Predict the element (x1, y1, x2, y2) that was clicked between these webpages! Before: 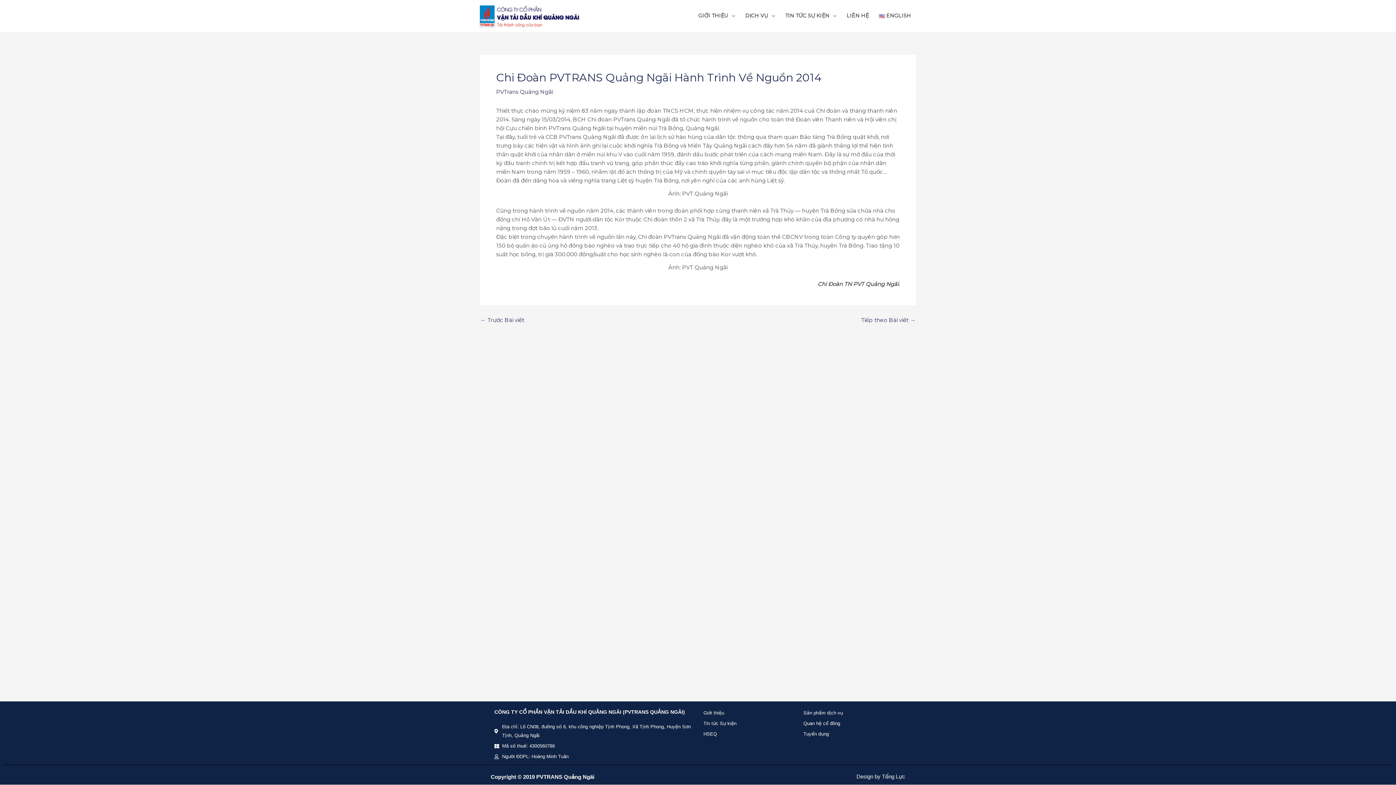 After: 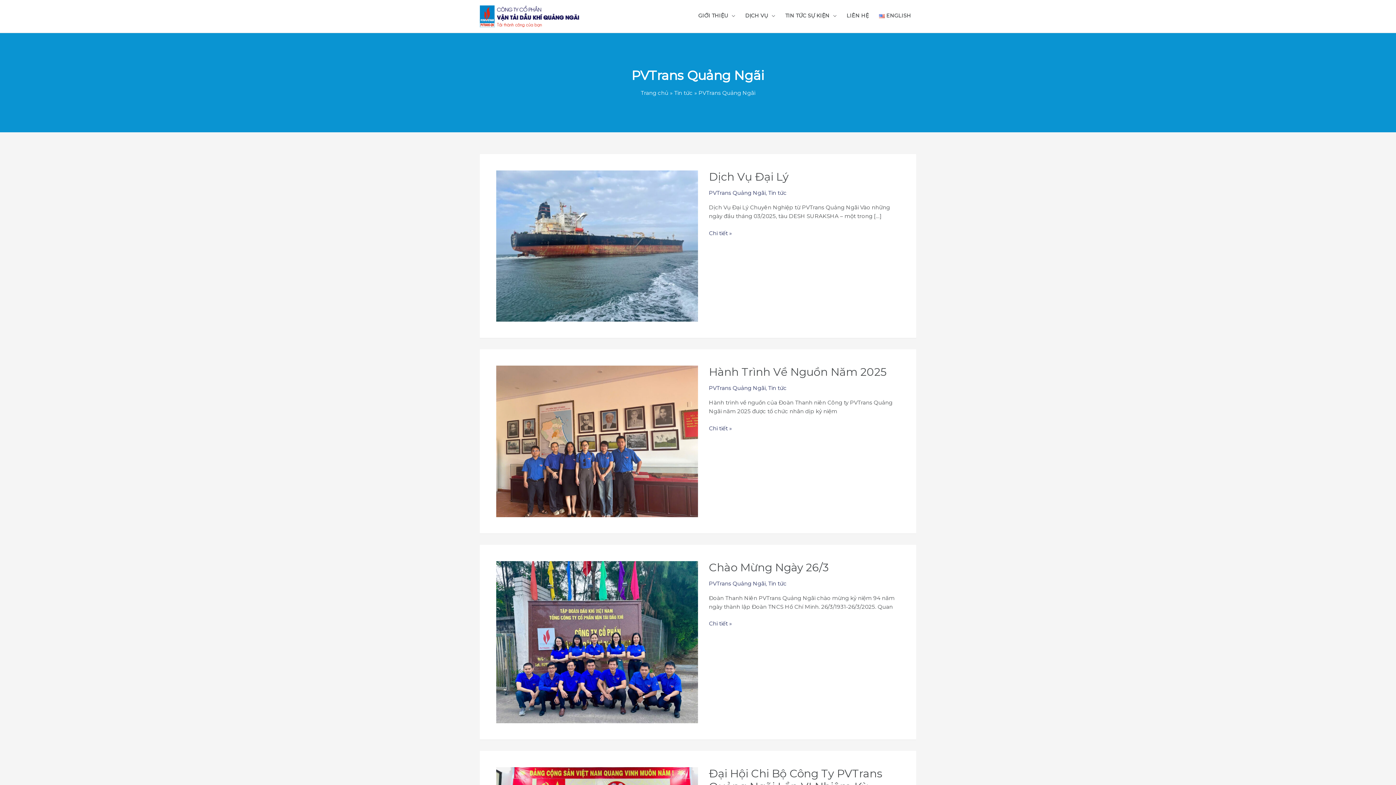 Action: label: PVTrans Quảng Ngãi bbox: (496, 88, 553, 95)